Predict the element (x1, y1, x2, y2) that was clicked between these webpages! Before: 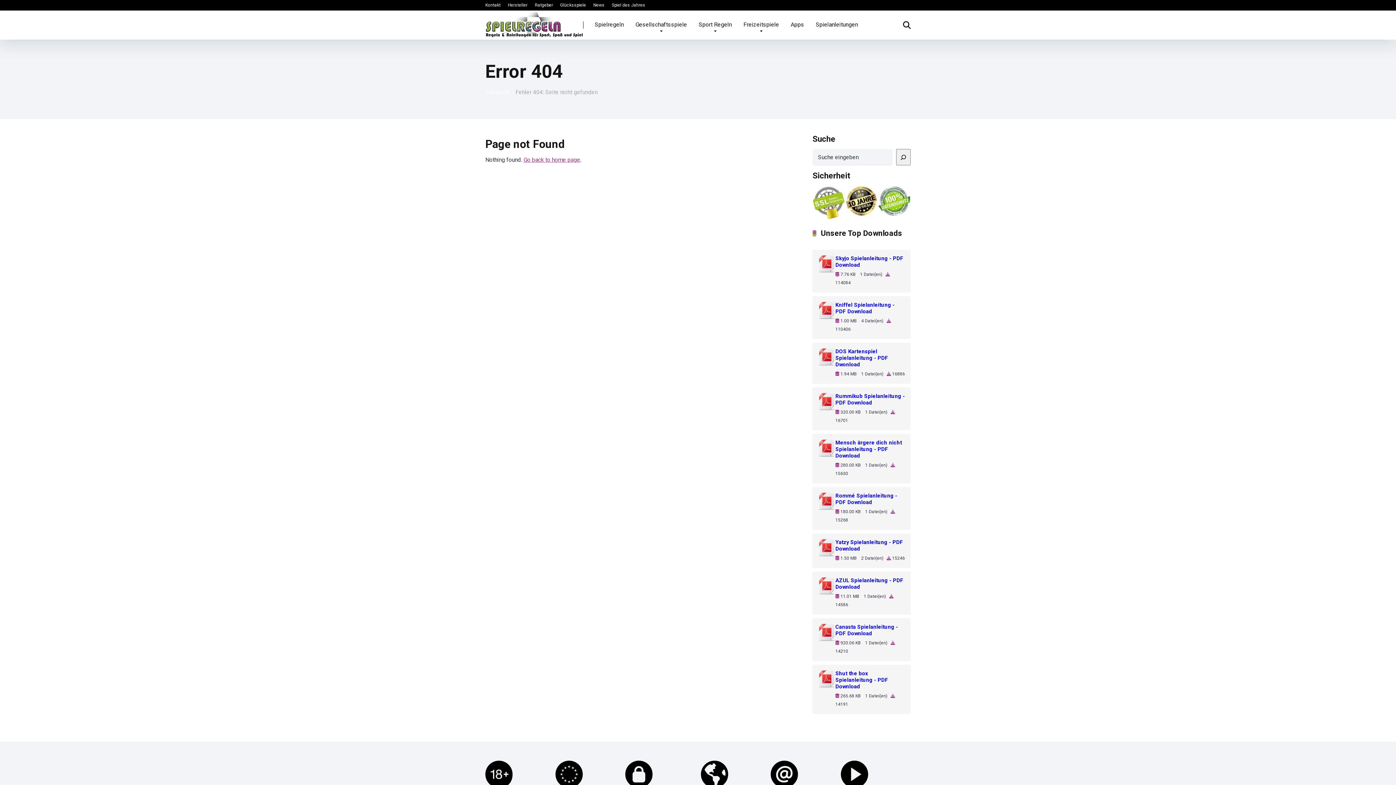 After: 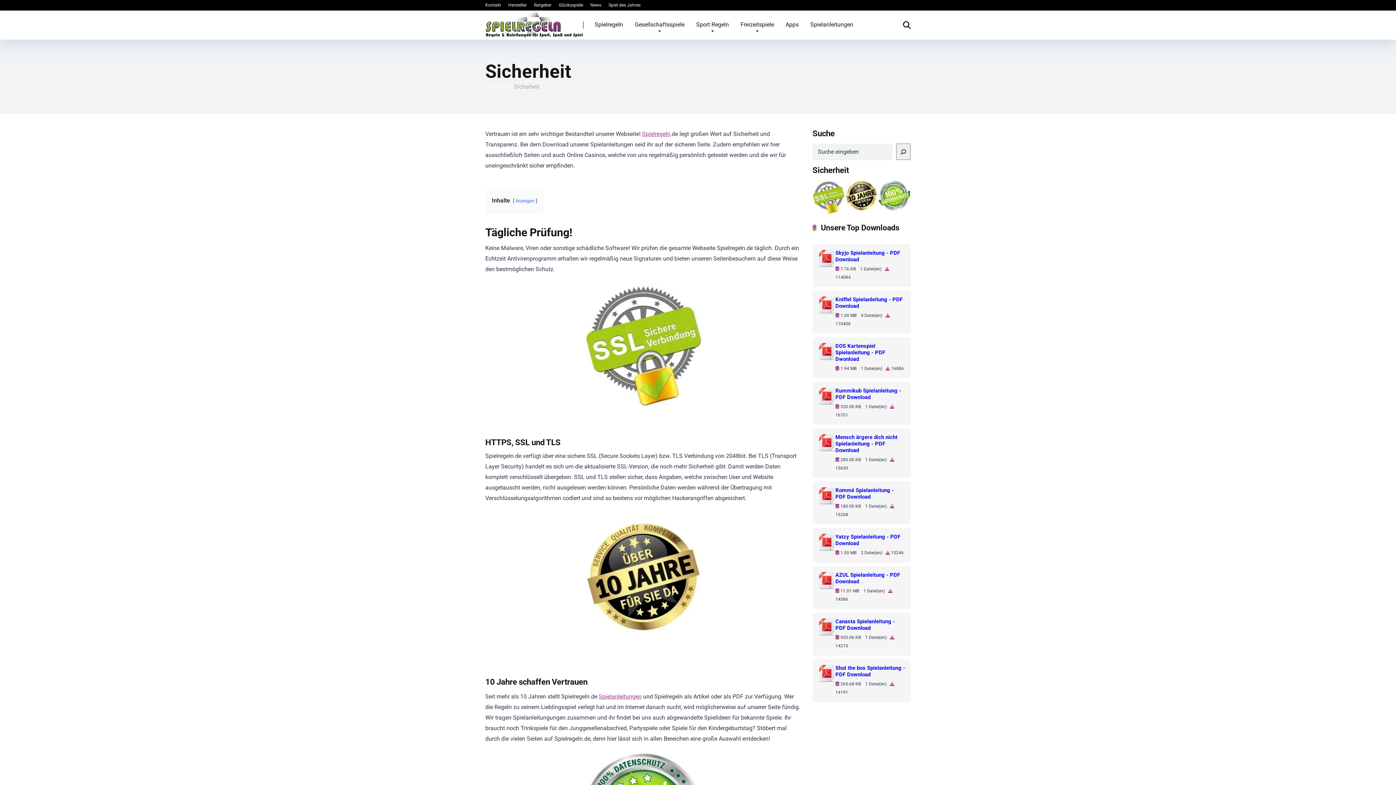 Action: bbox: (812, 185, 910, 219)